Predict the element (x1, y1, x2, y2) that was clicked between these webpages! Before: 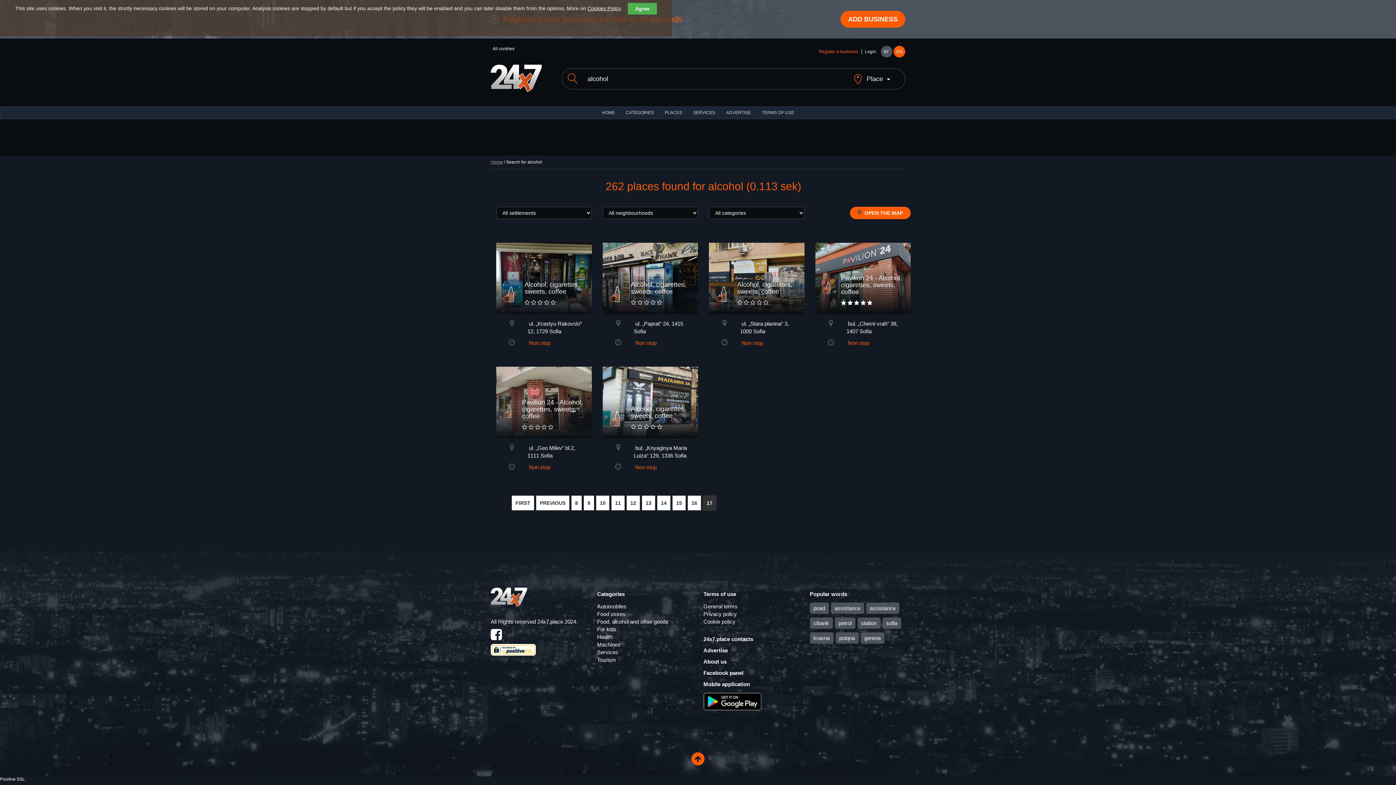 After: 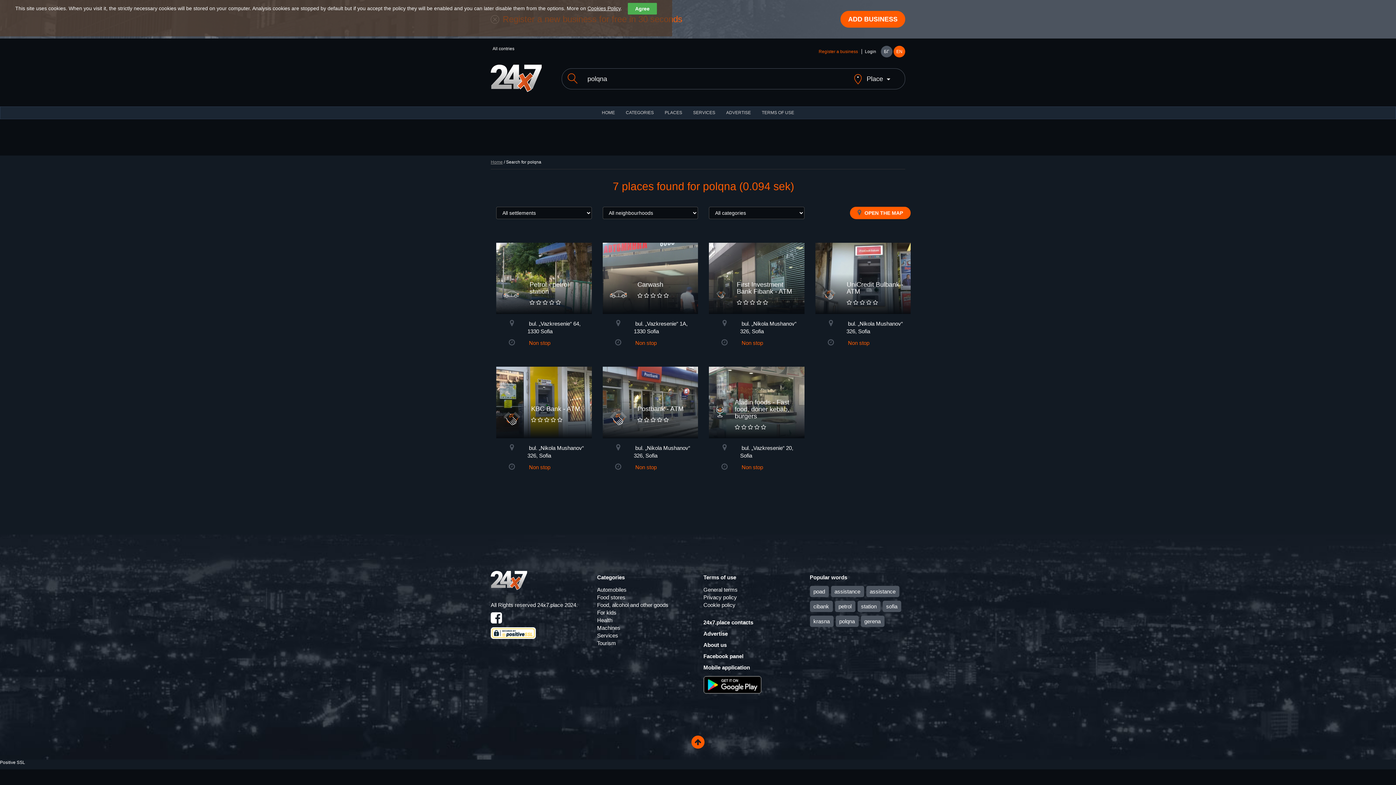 Action: label: polqna bbox: (835, 632, 858, 643)